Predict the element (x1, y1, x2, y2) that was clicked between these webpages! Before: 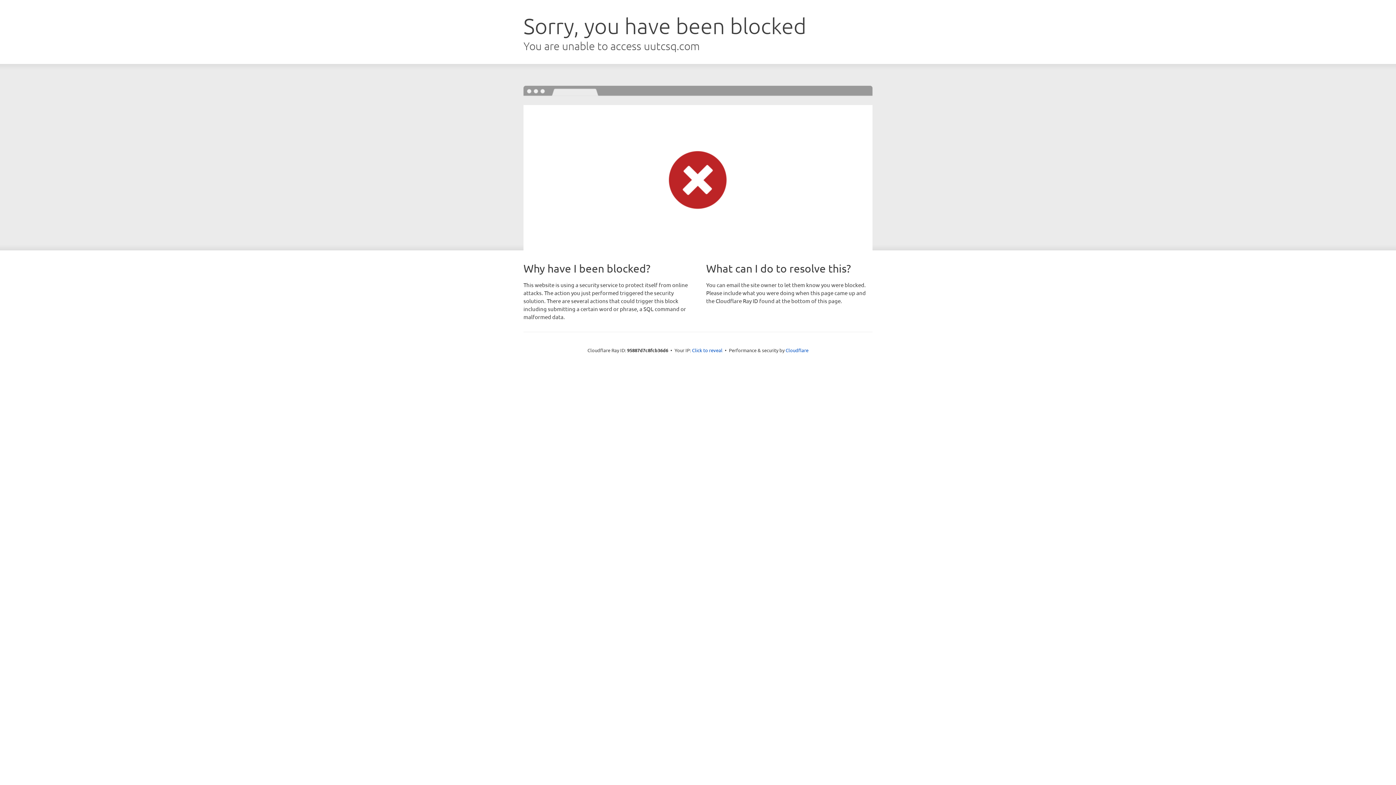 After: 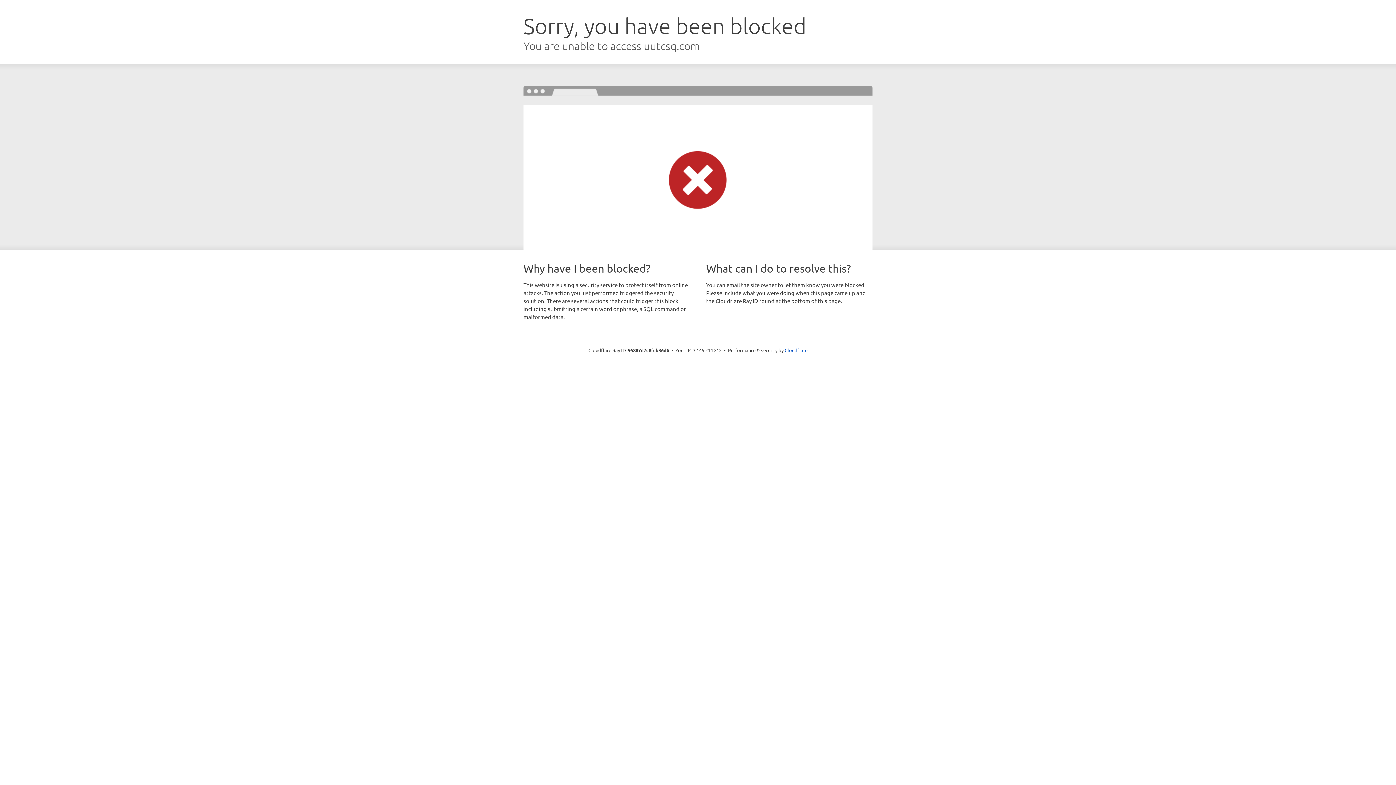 Action: label: Click to reveal bbox: (692, 346, 722, 353)